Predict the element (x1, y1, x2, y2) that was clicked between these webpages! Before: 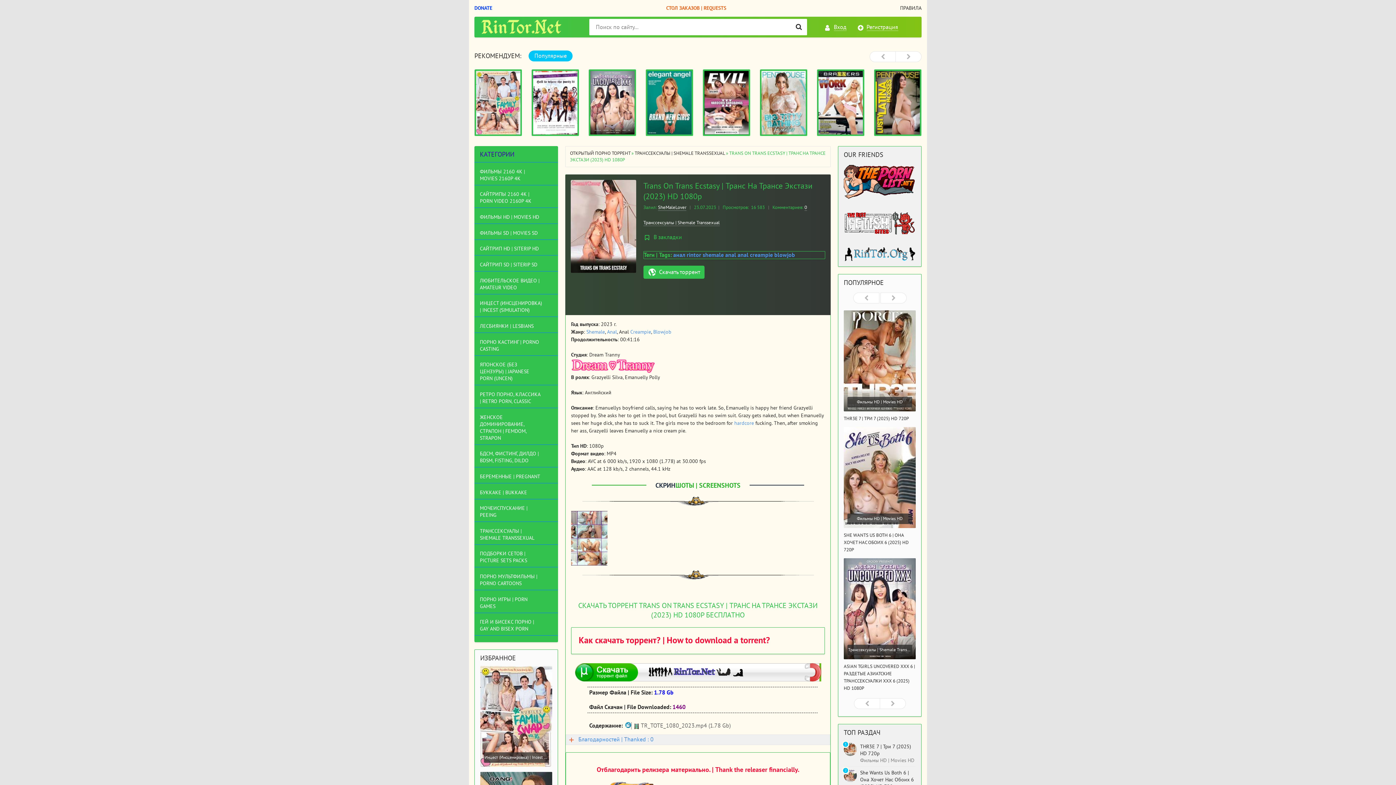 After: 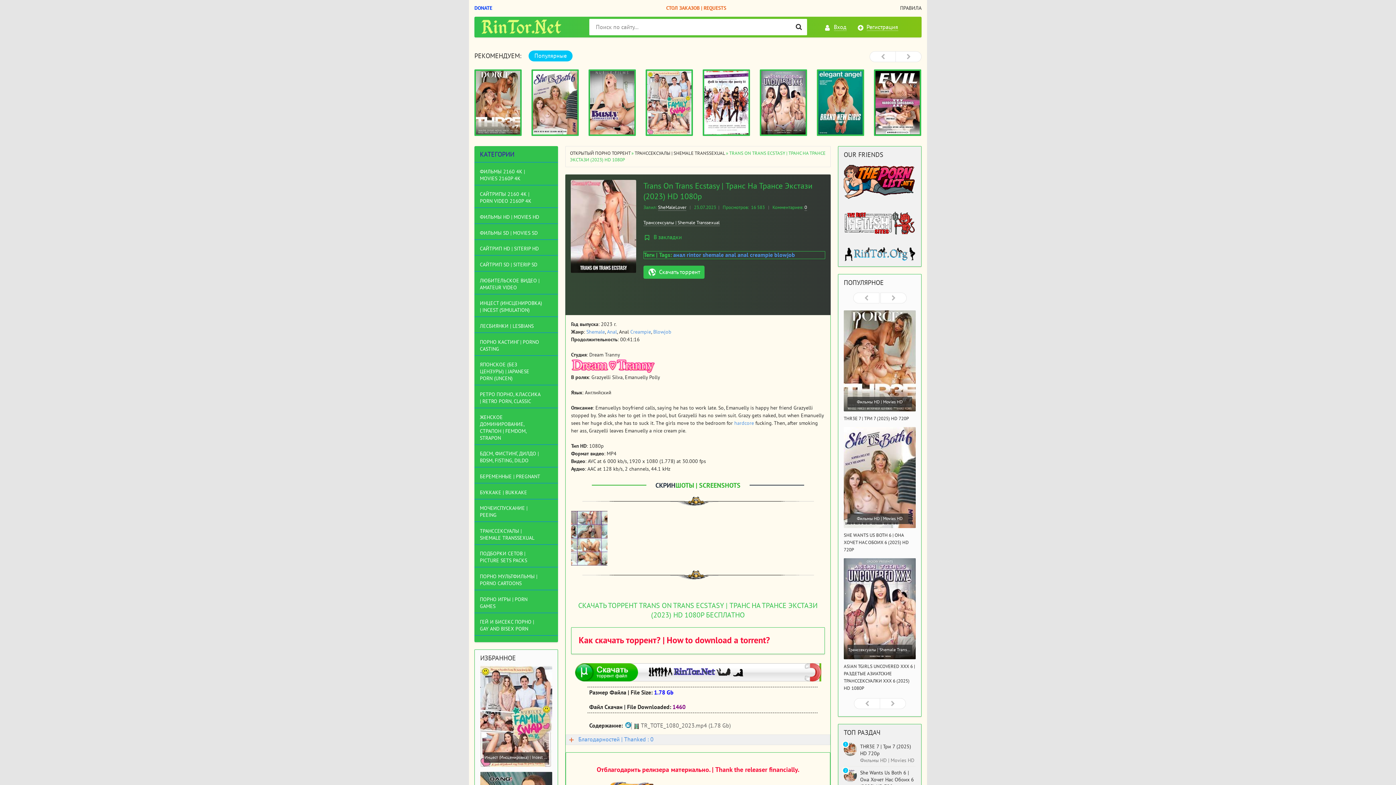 Action: bbox: (528, 50, 572, 61) label: Популярные